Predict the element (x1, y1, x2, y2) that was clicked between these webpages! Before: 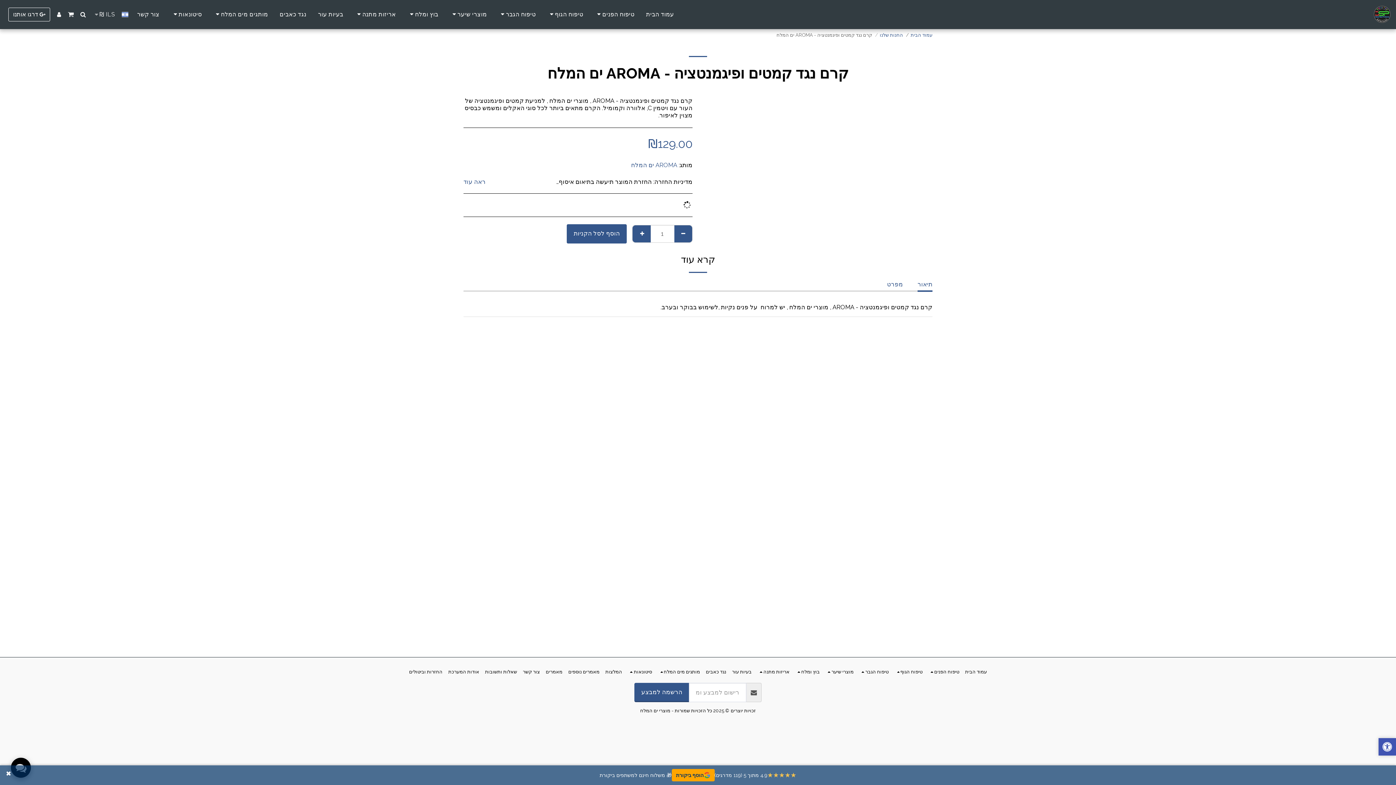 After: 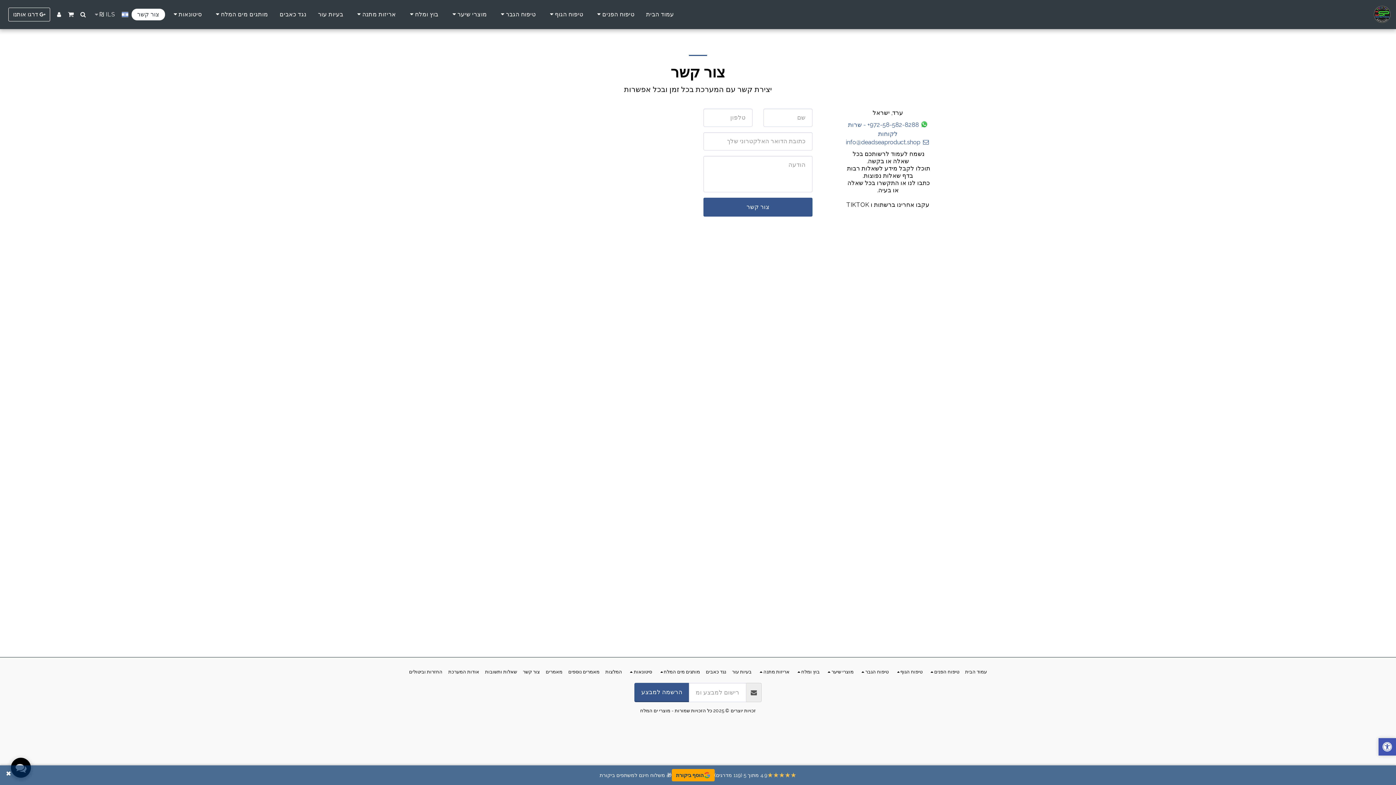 Action: label: צור קשר bbox: (131, 8, 165, 20)